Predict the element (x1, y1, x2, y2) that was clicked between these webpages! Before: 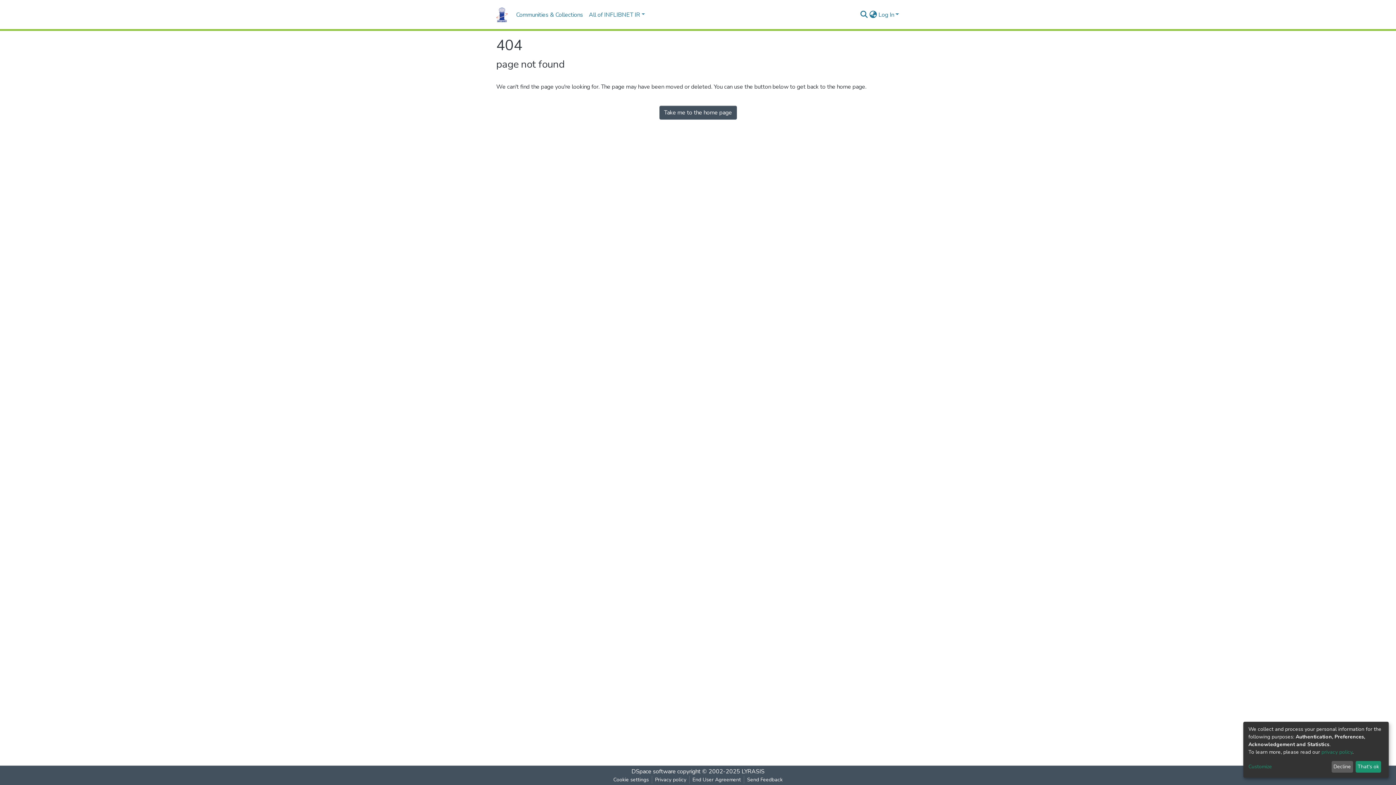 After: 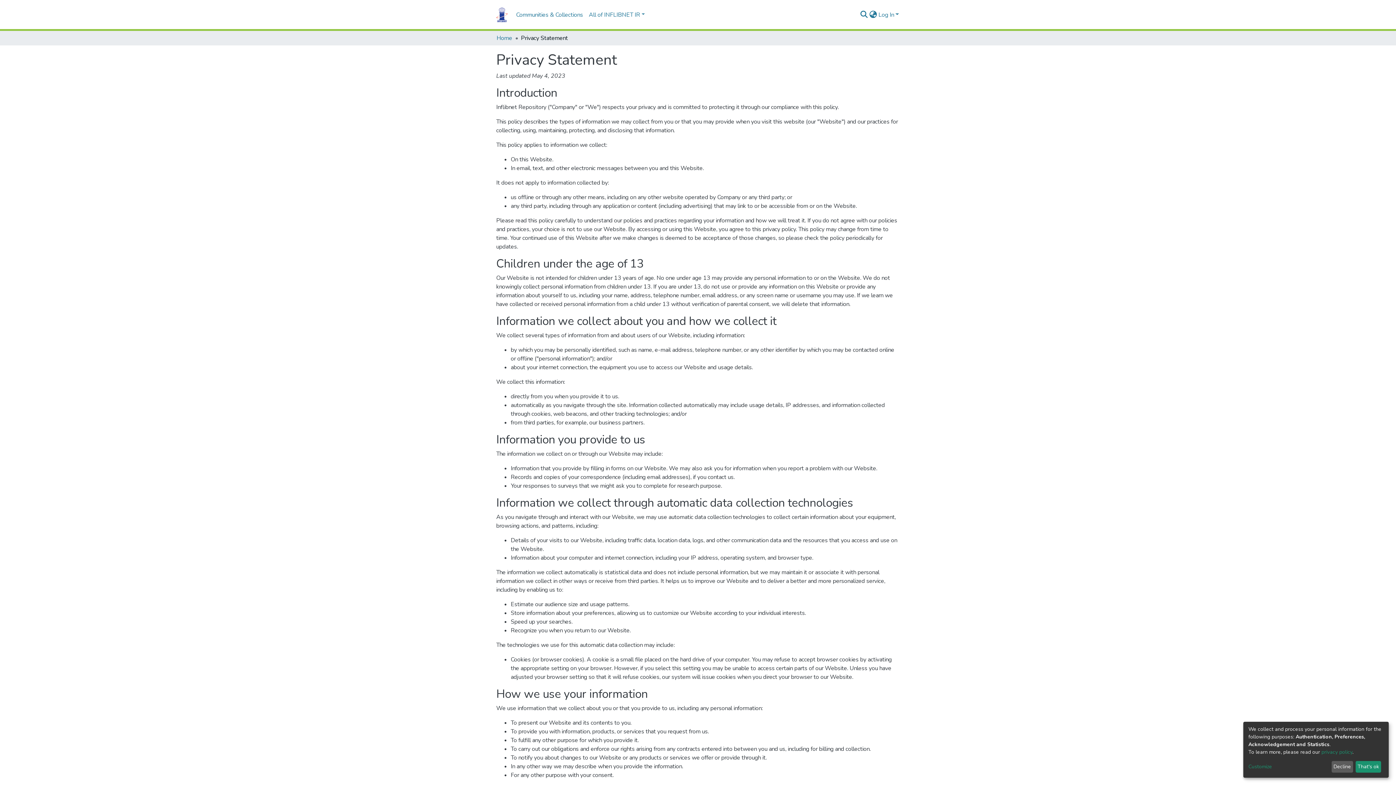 Action: bbox: (673, 776, 710, 784) label: Privacy policy